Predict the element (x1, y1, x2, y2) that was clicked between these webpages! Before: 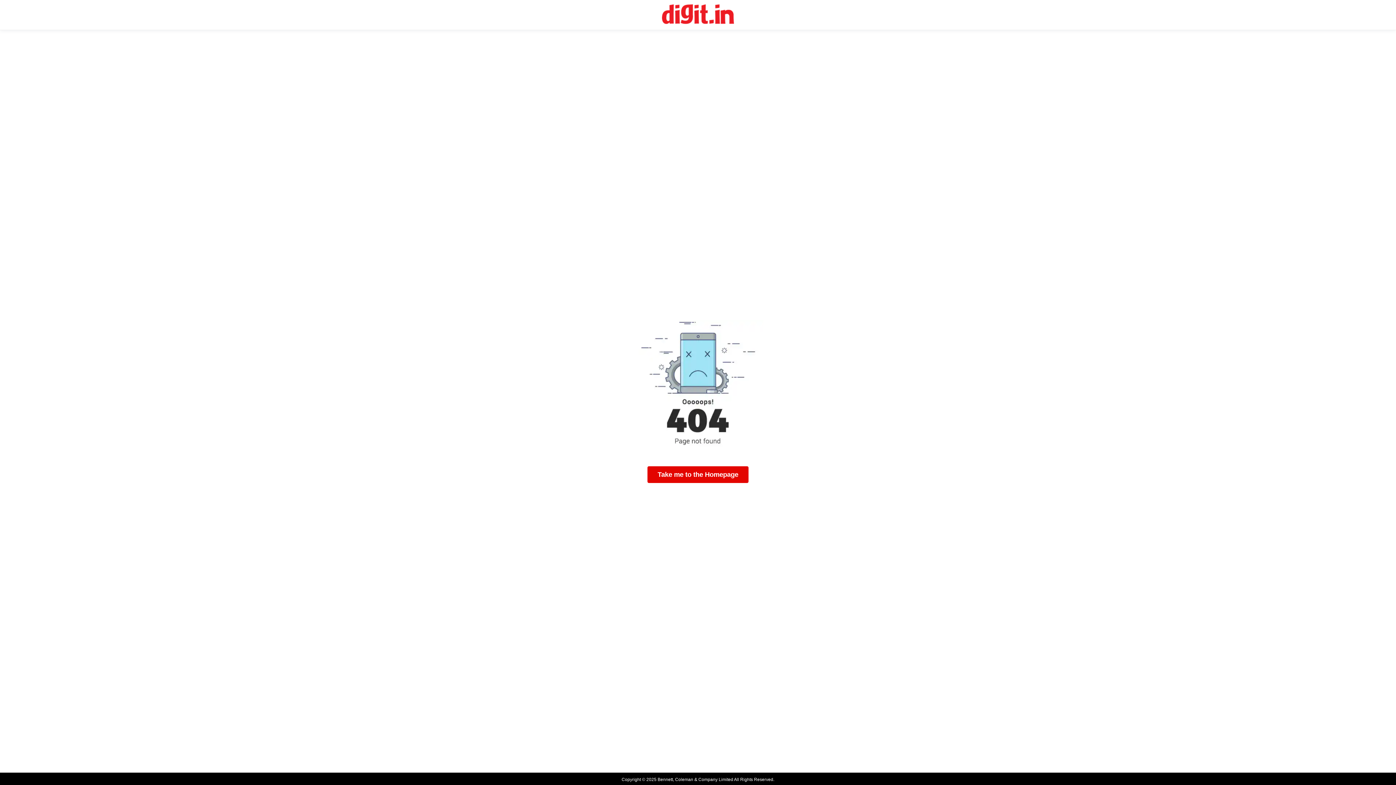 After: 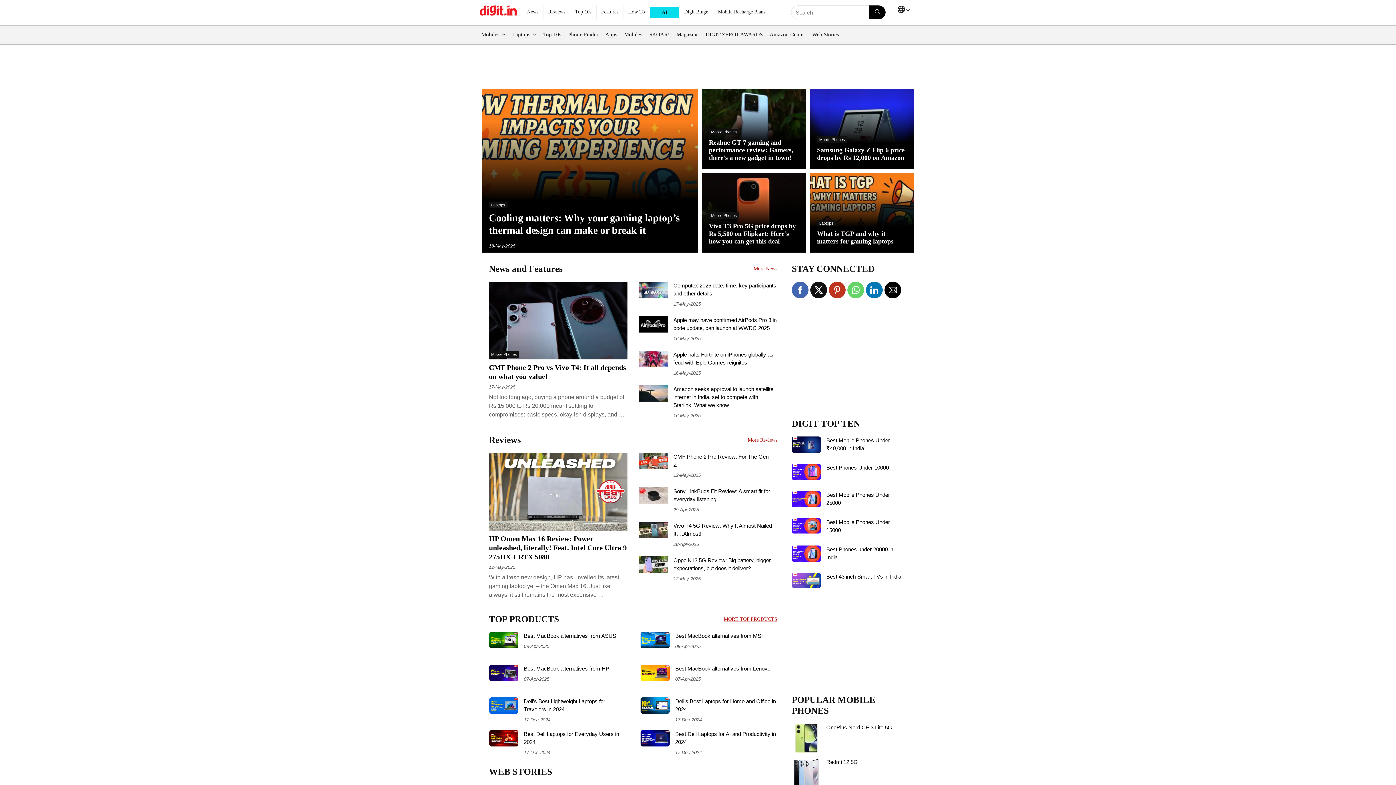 Action: label: Take me to the Homepage bbox: (647, 466, 748, 483)